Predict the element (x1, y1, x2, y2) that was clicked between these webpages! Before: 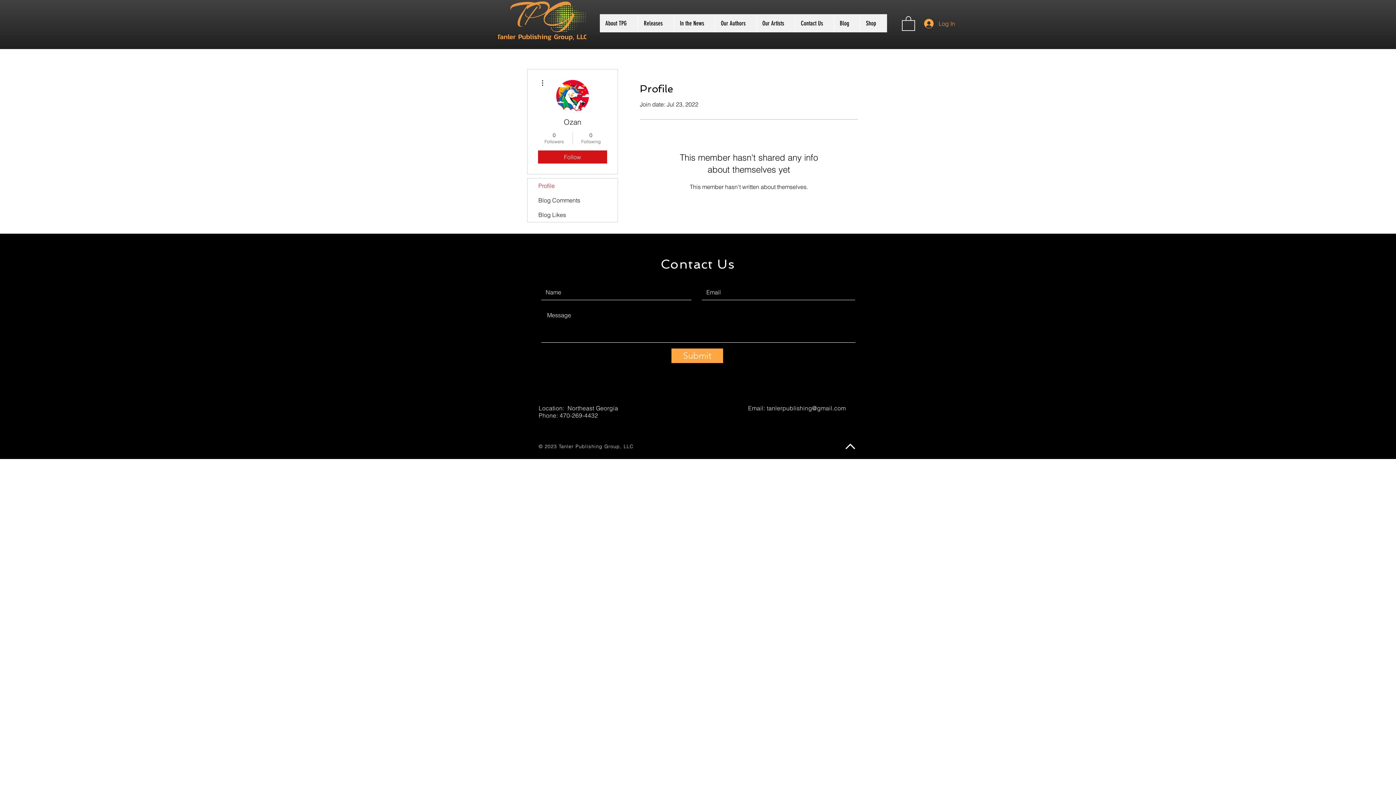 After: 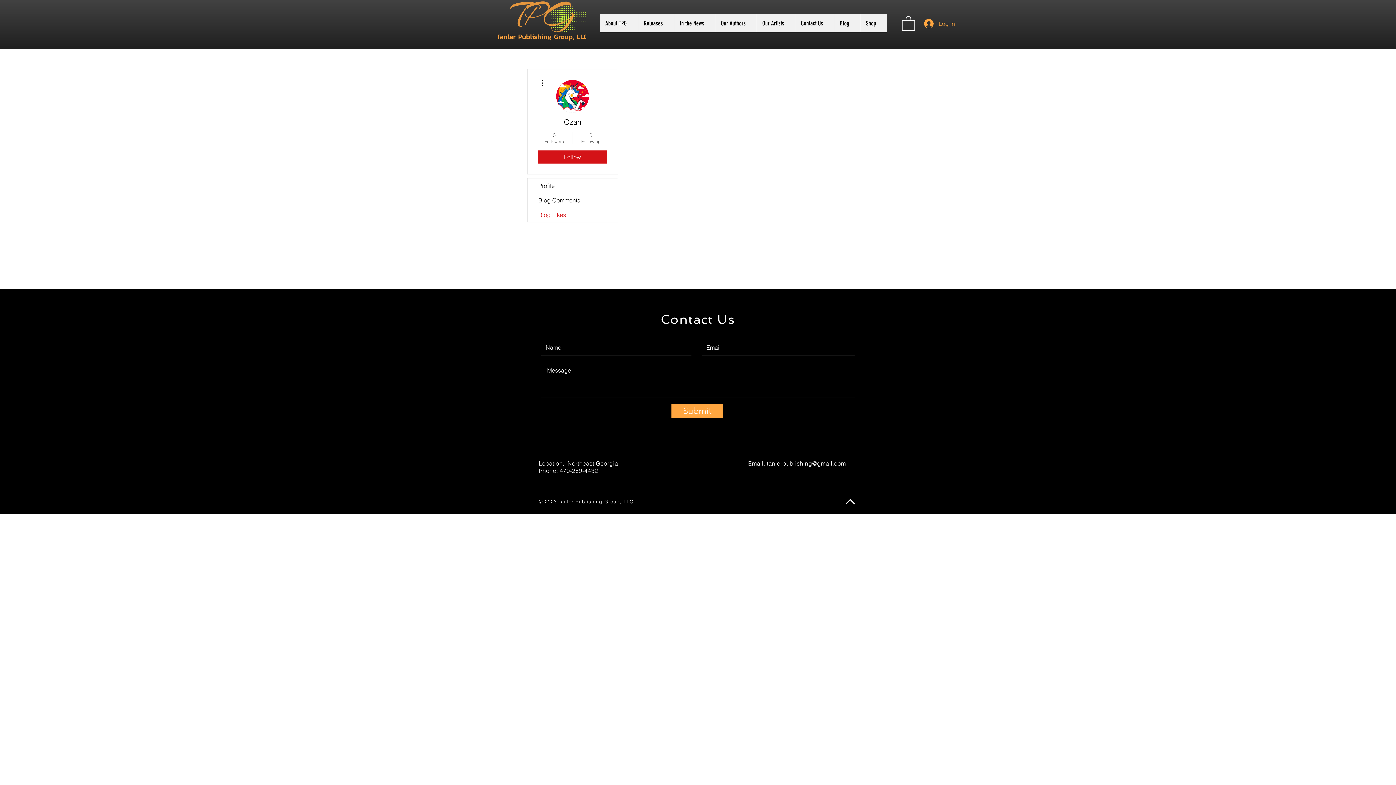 Action: label: Blog Likes bbox: (527, 207, 617, 222)